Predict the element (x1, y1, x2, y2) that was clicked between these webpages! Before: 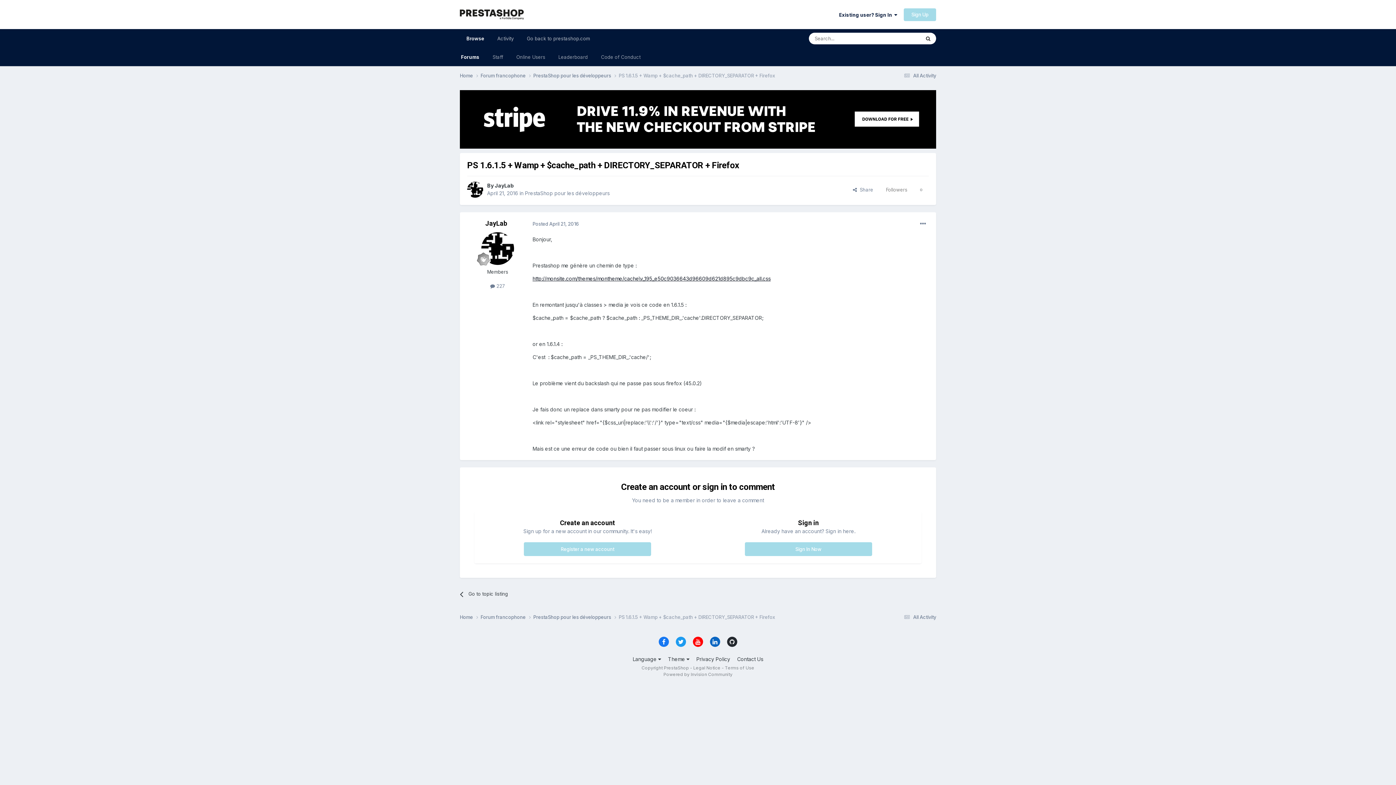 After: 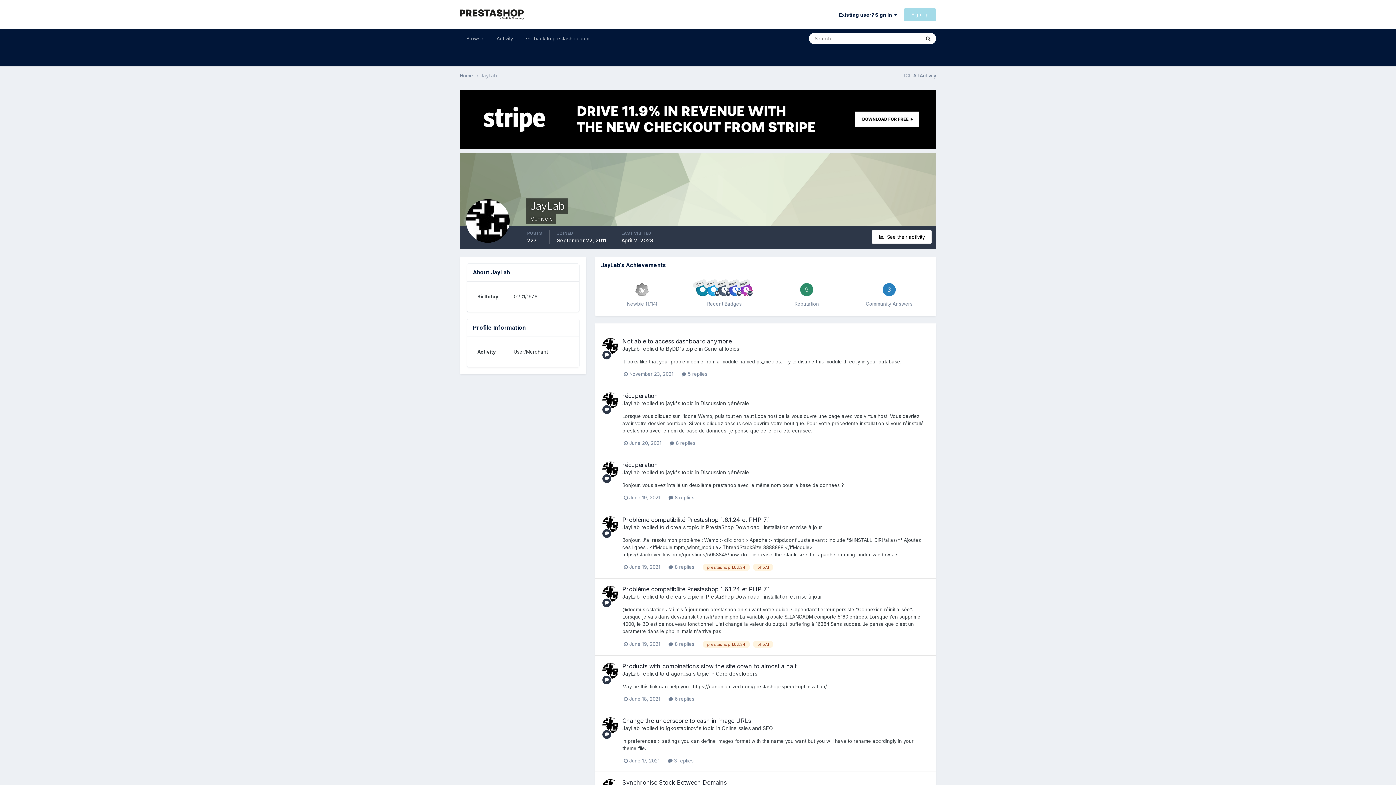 Action: bbox: (481, 232, 514, 265)